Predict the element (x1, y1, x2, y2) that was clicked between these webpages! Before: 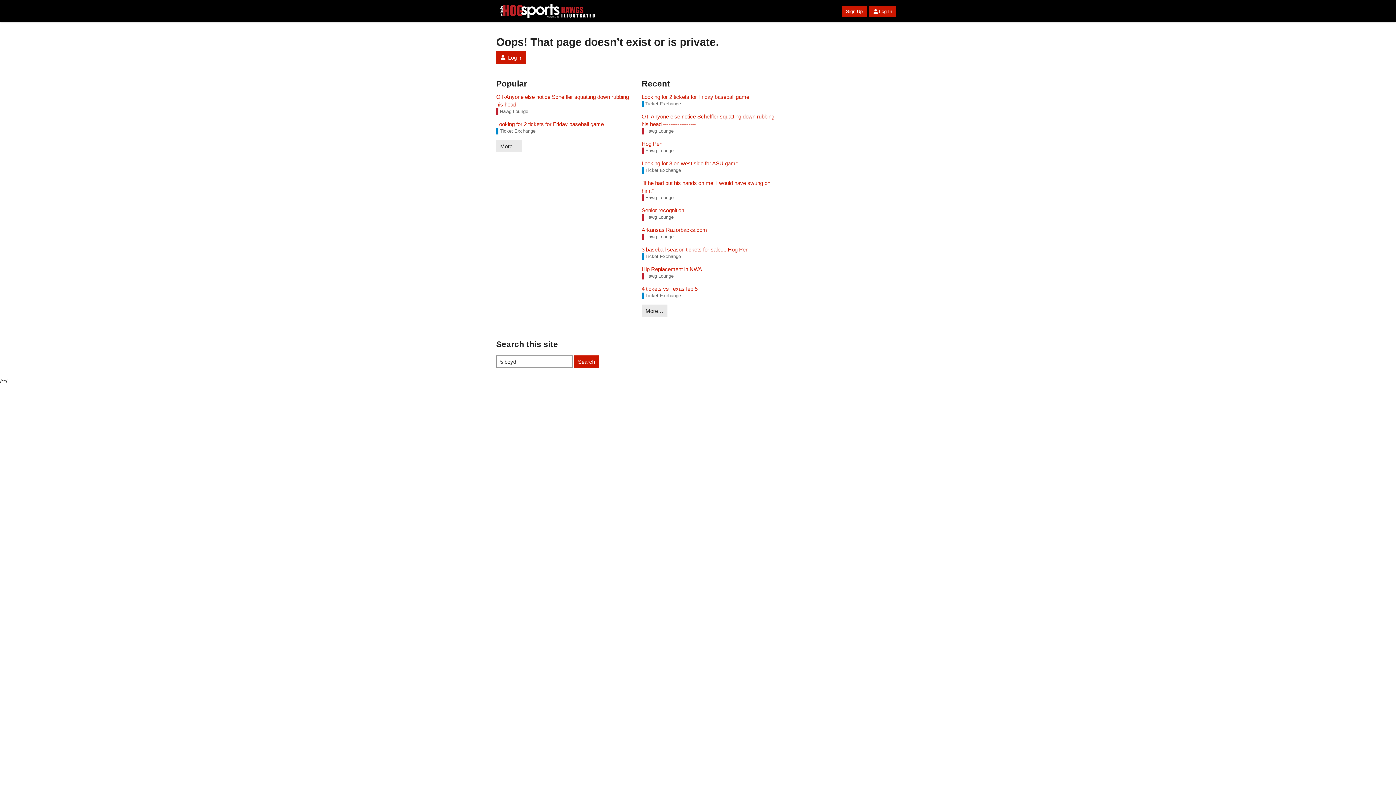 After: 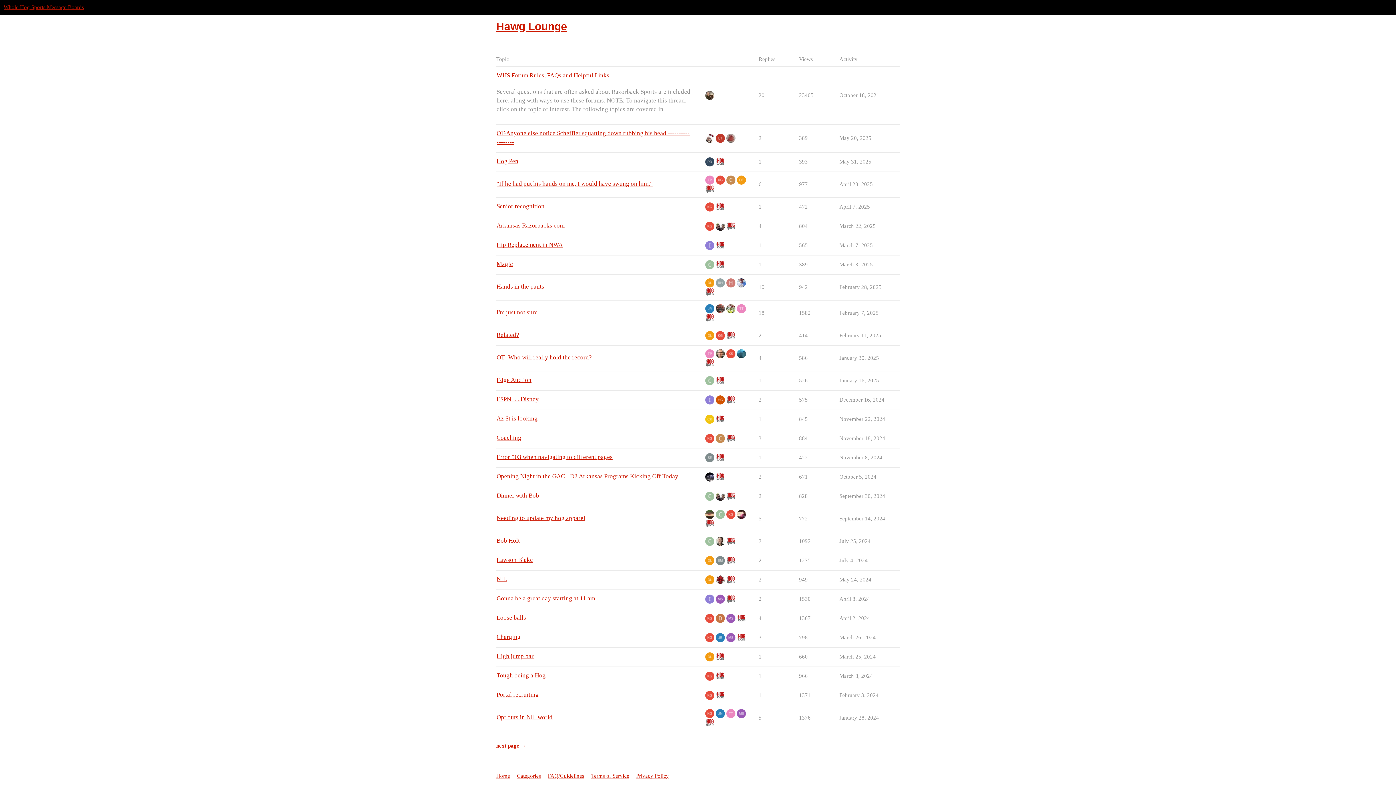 Action: label: Hawg Lounge bbox: (496, 108, 528, 114)